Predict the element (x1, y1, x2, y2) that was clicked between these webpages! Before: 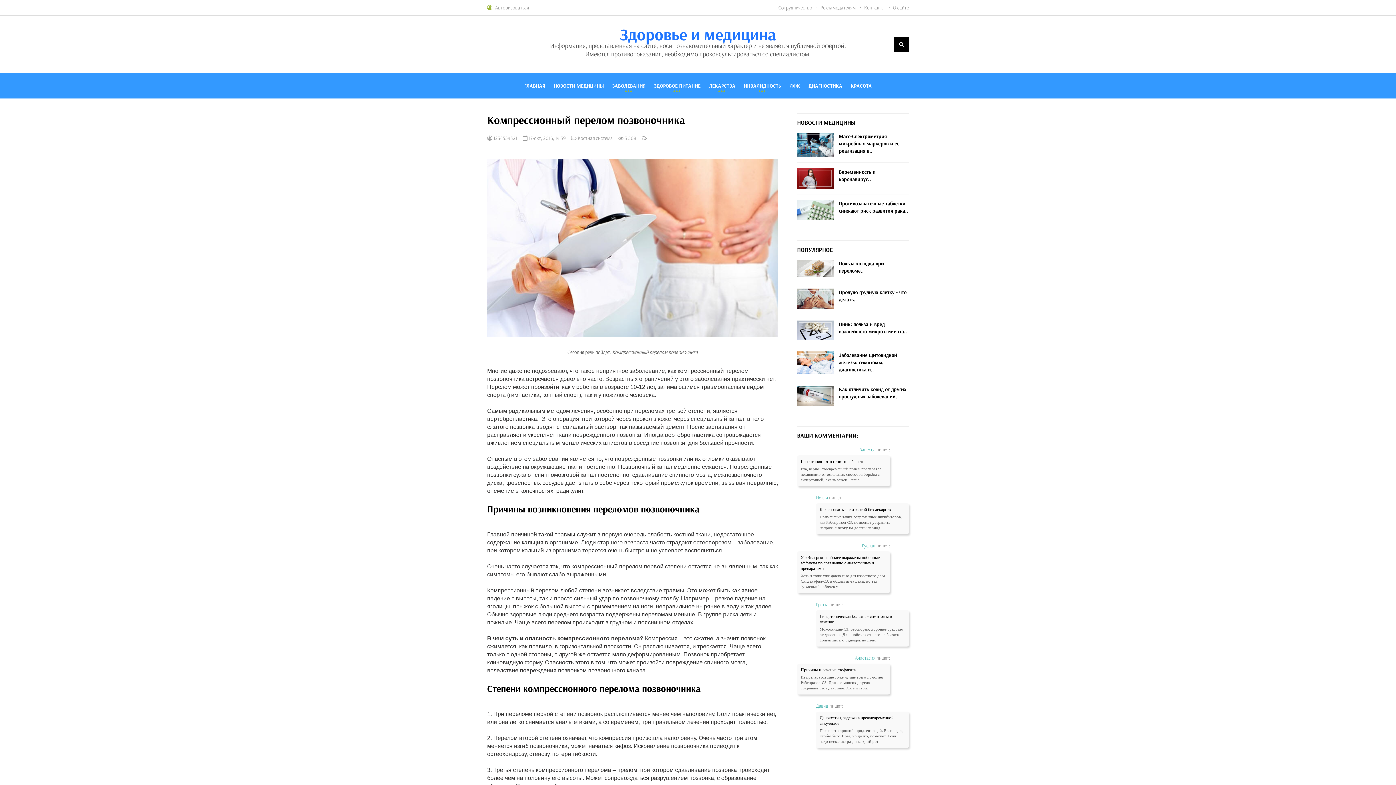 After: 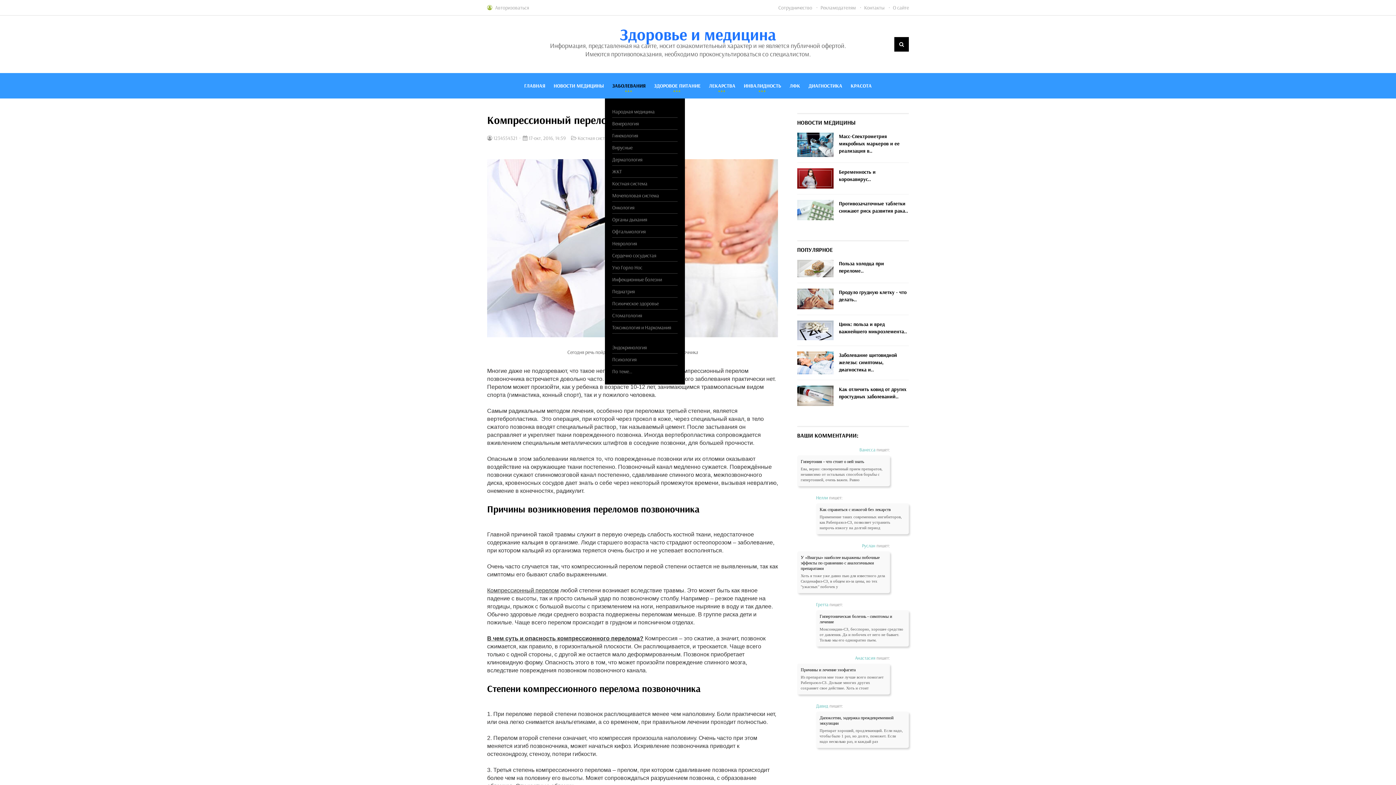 Action: label: ЗАБОЛЕВАНИЯ bbox: (612, 73, 645, 98)